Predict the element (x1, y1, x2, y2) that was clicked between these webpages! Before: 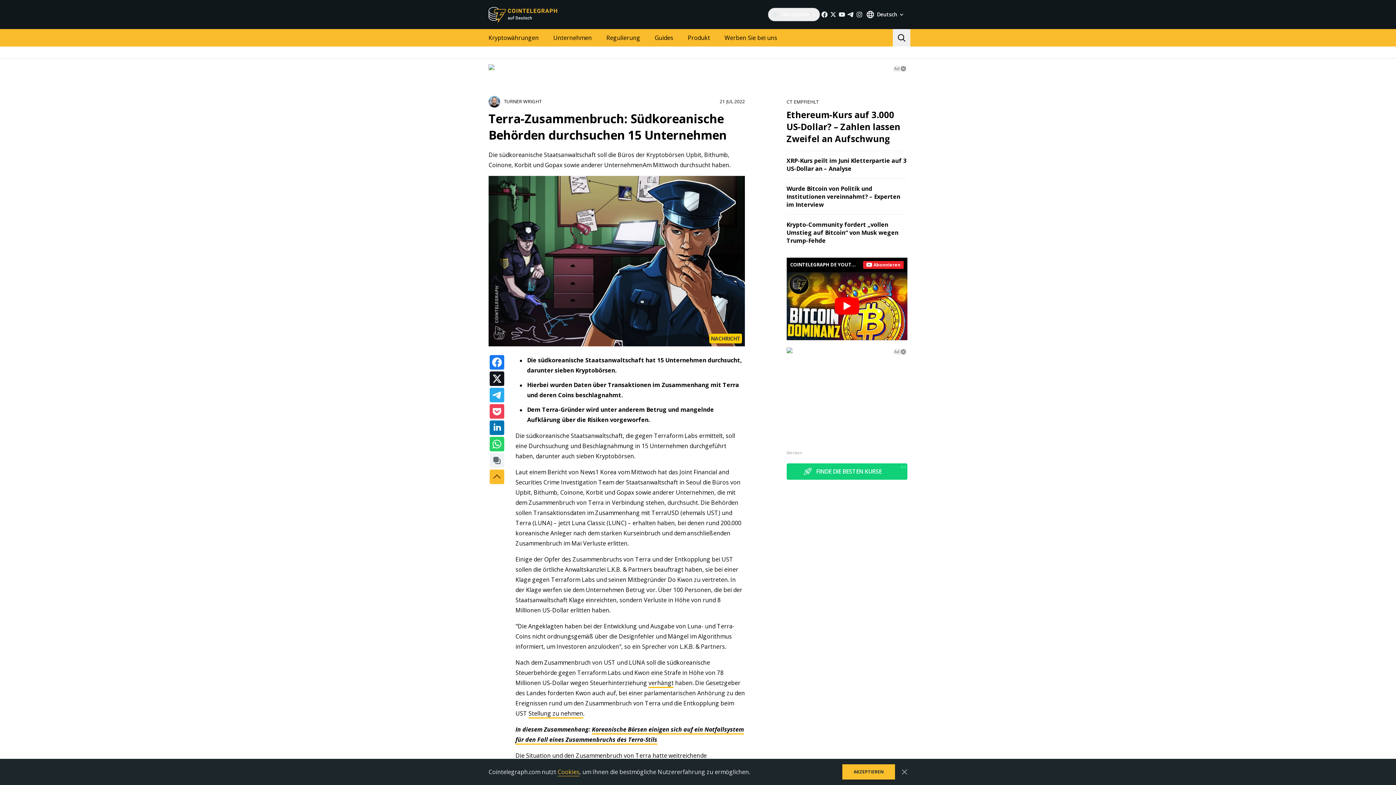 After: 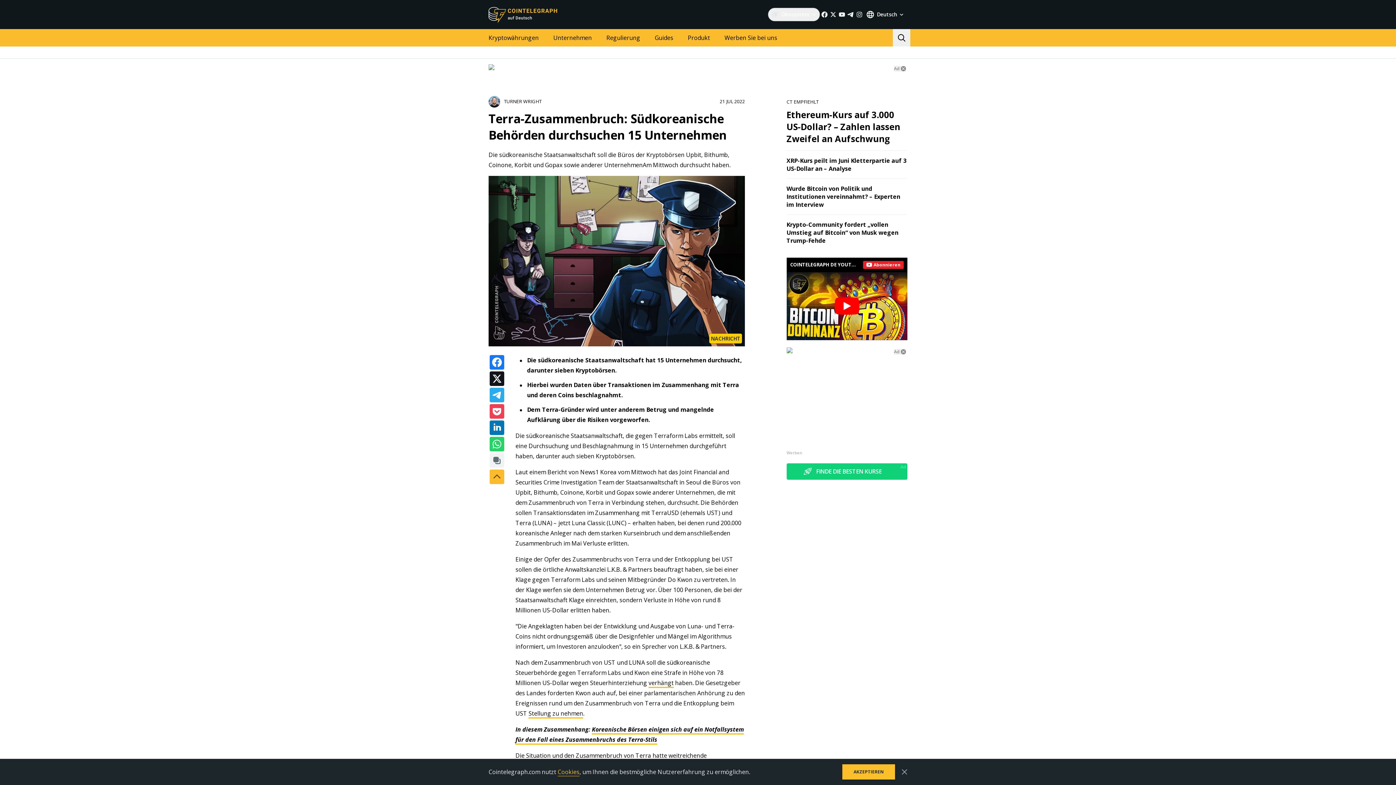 Action: bbox: (829, 10, 837, 18)